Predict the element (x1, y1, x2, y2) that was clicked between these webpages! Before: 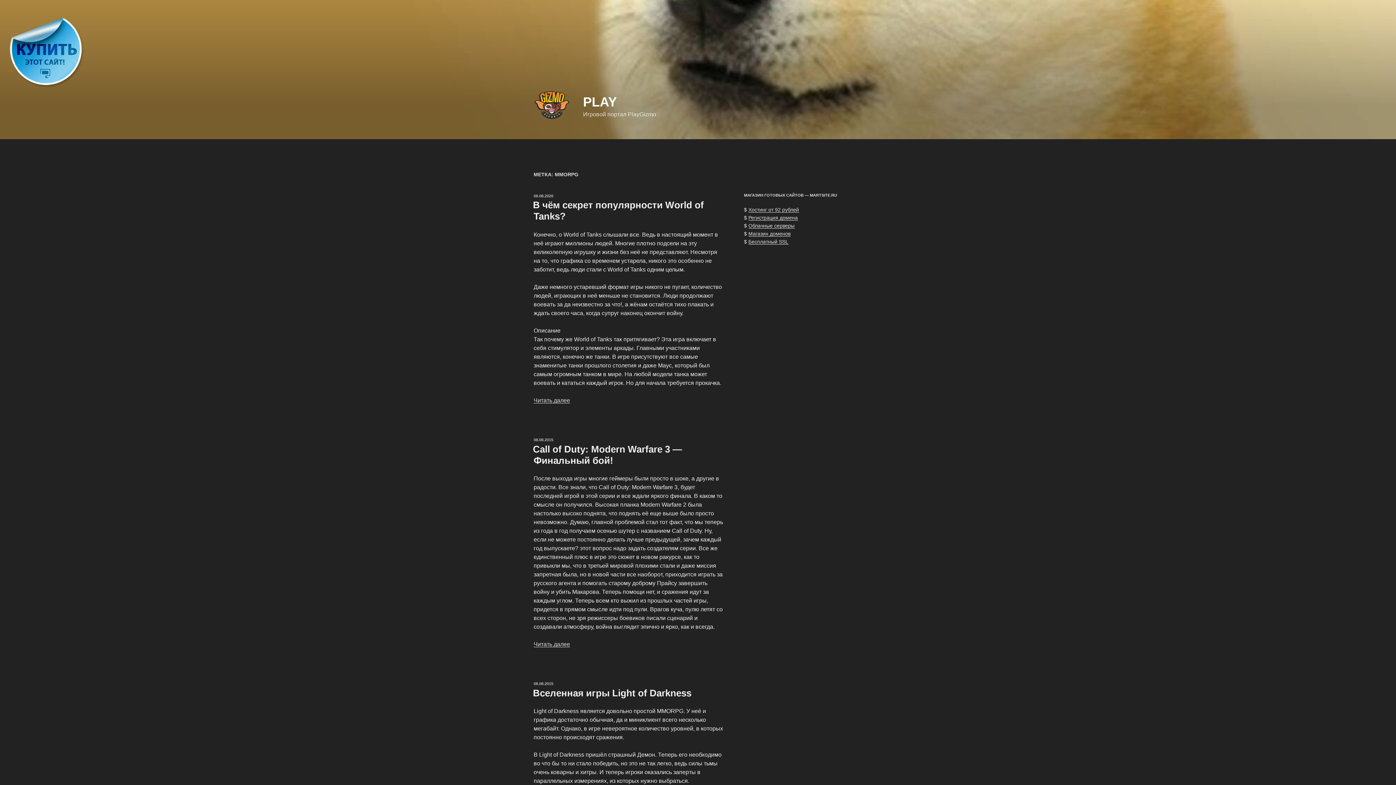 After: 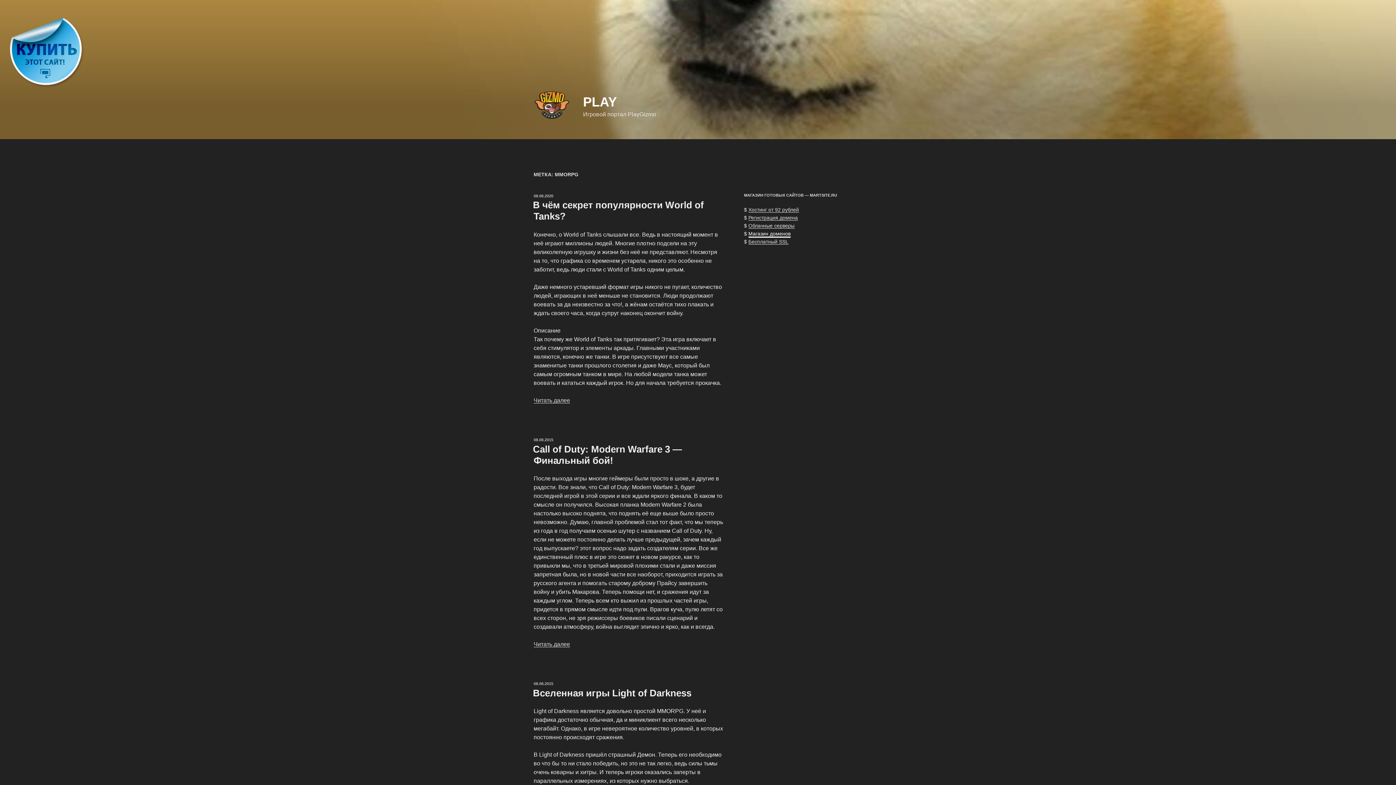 Action: bbox: (748, 230, 790, 236) label: Магазин доменов